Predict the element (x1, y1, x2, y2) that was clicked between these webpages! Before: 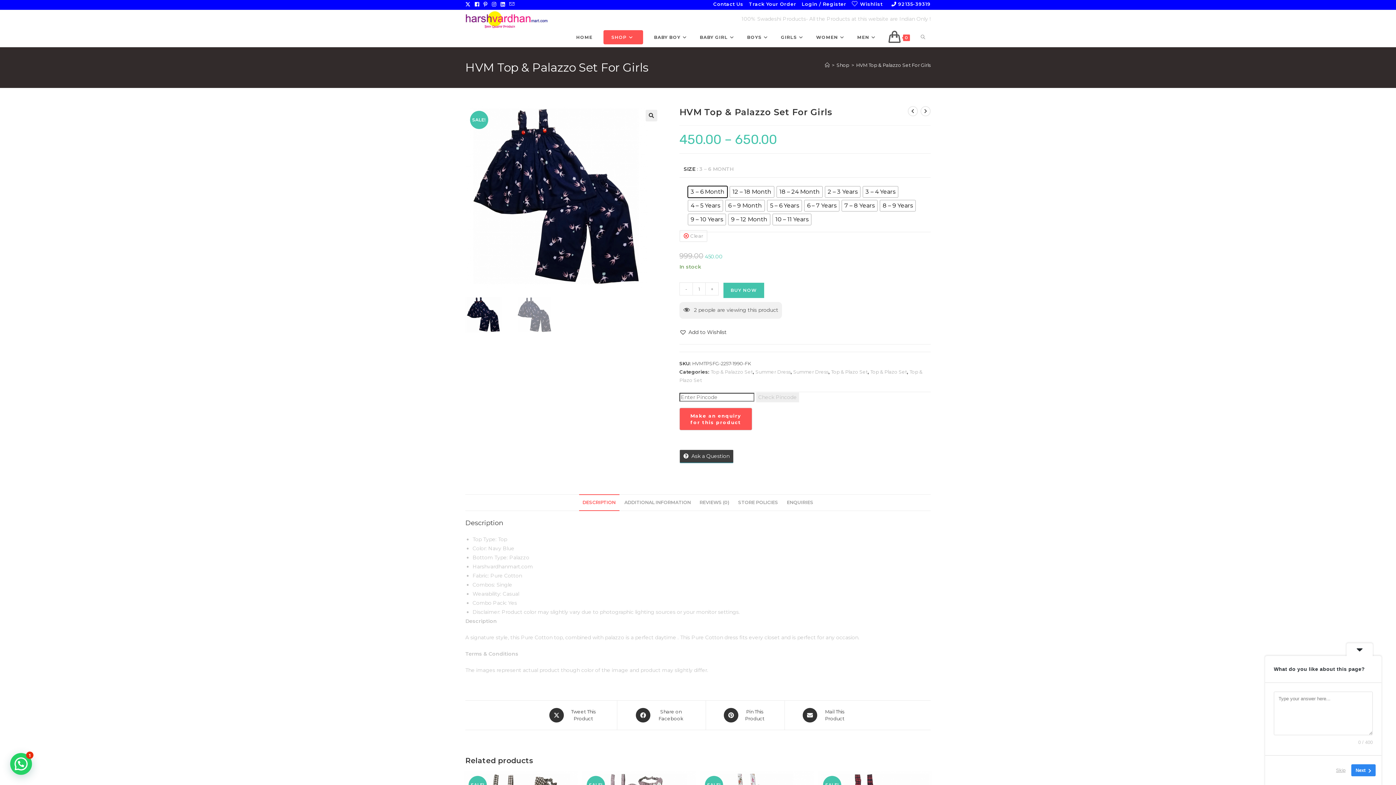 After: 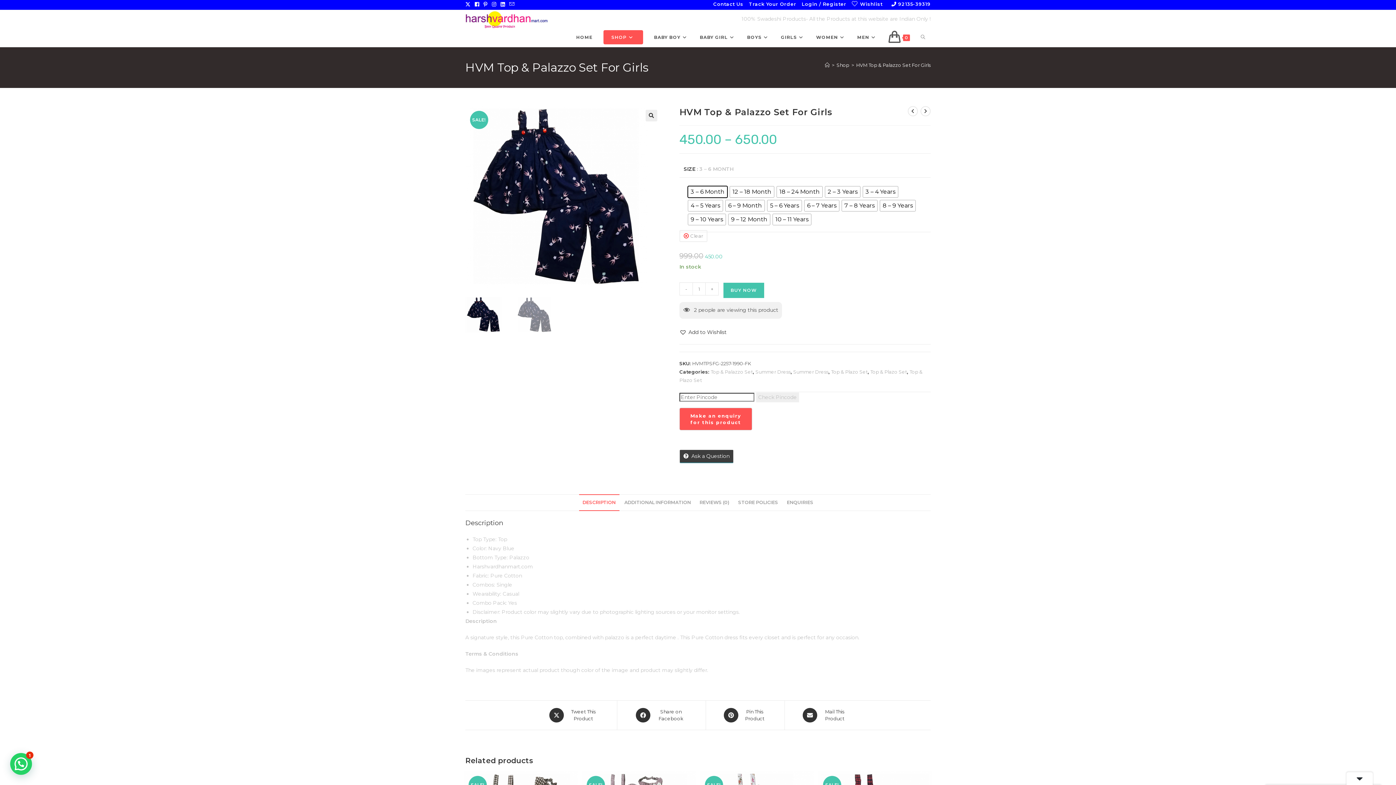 Action: bbox: (1346, 643, 1373, 656)